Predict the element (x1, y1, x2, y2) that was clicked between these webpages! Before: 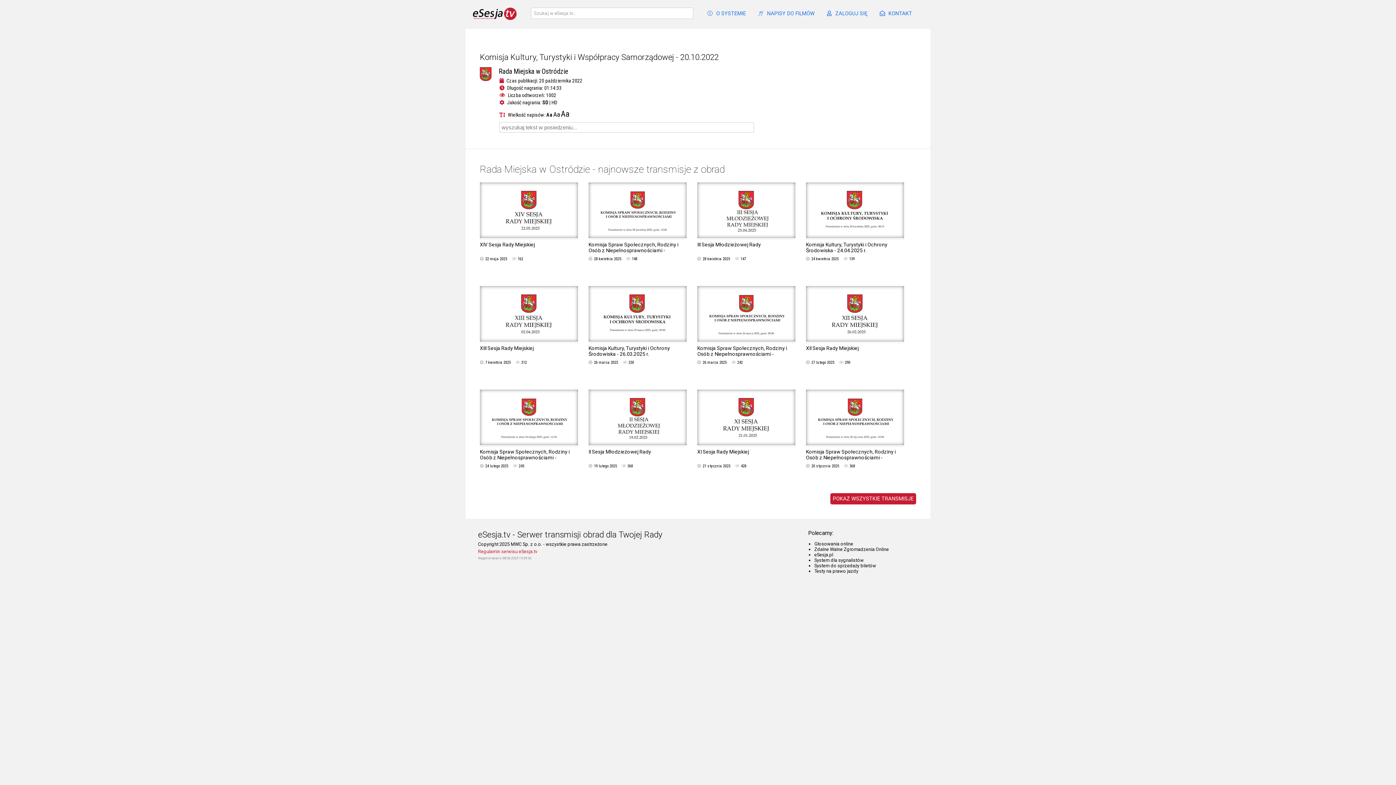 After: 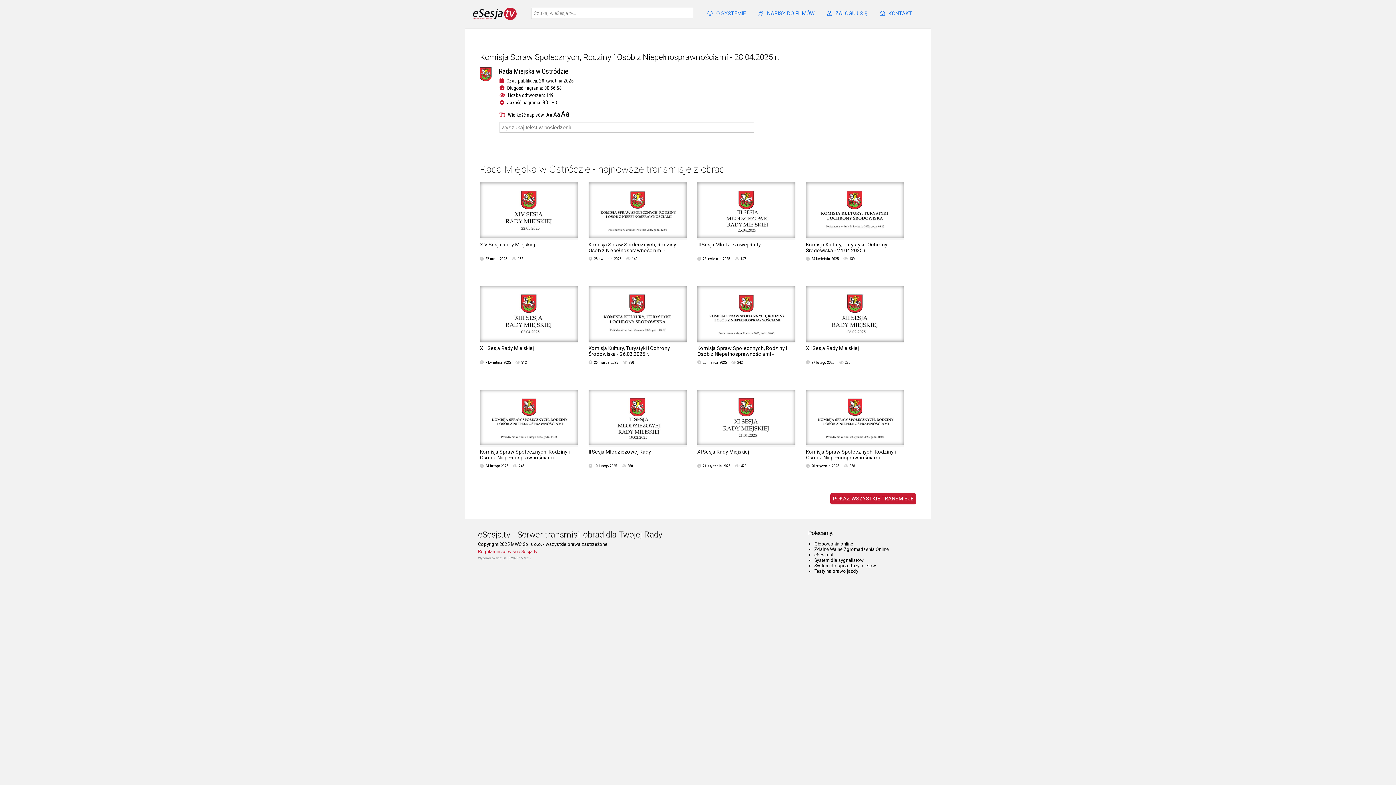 Action: bbox: (588, 182, 686, 240)